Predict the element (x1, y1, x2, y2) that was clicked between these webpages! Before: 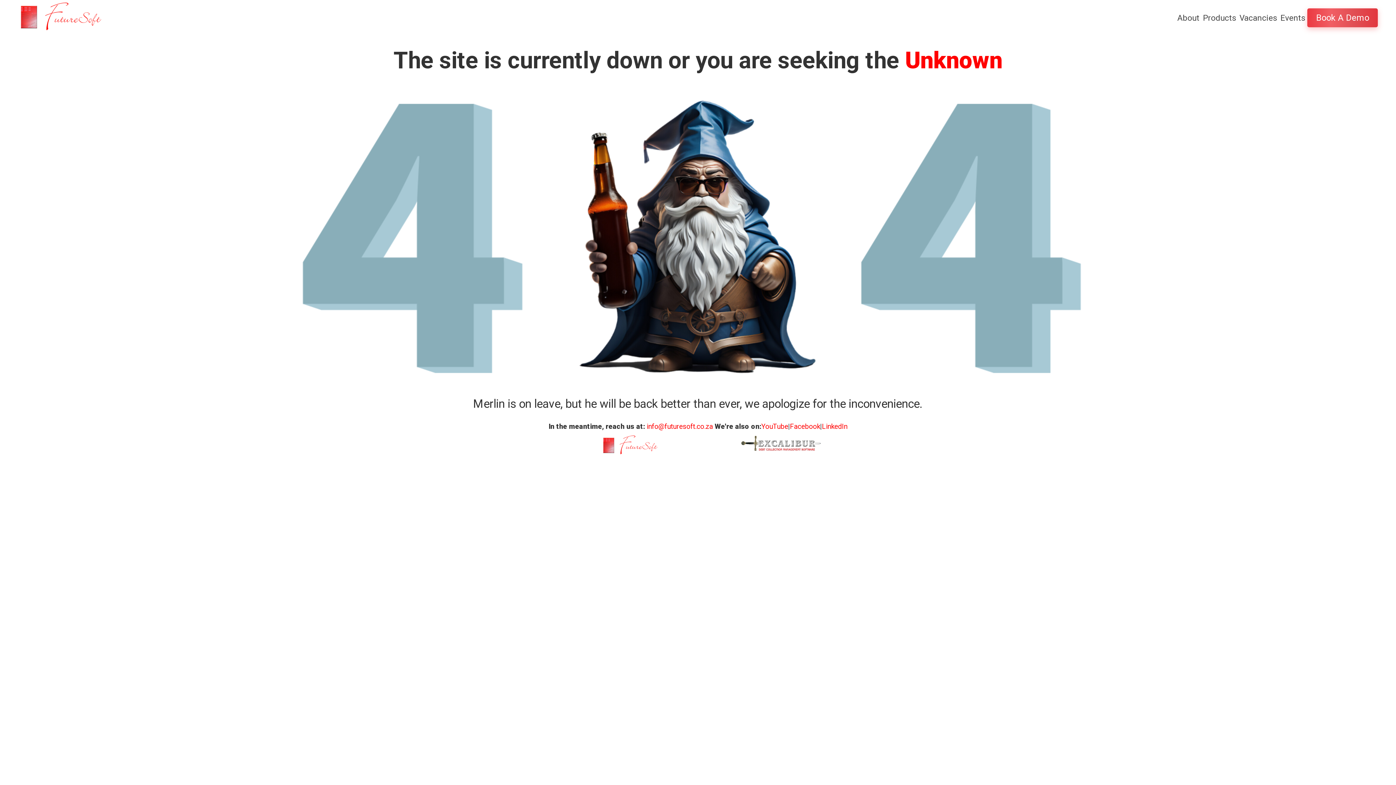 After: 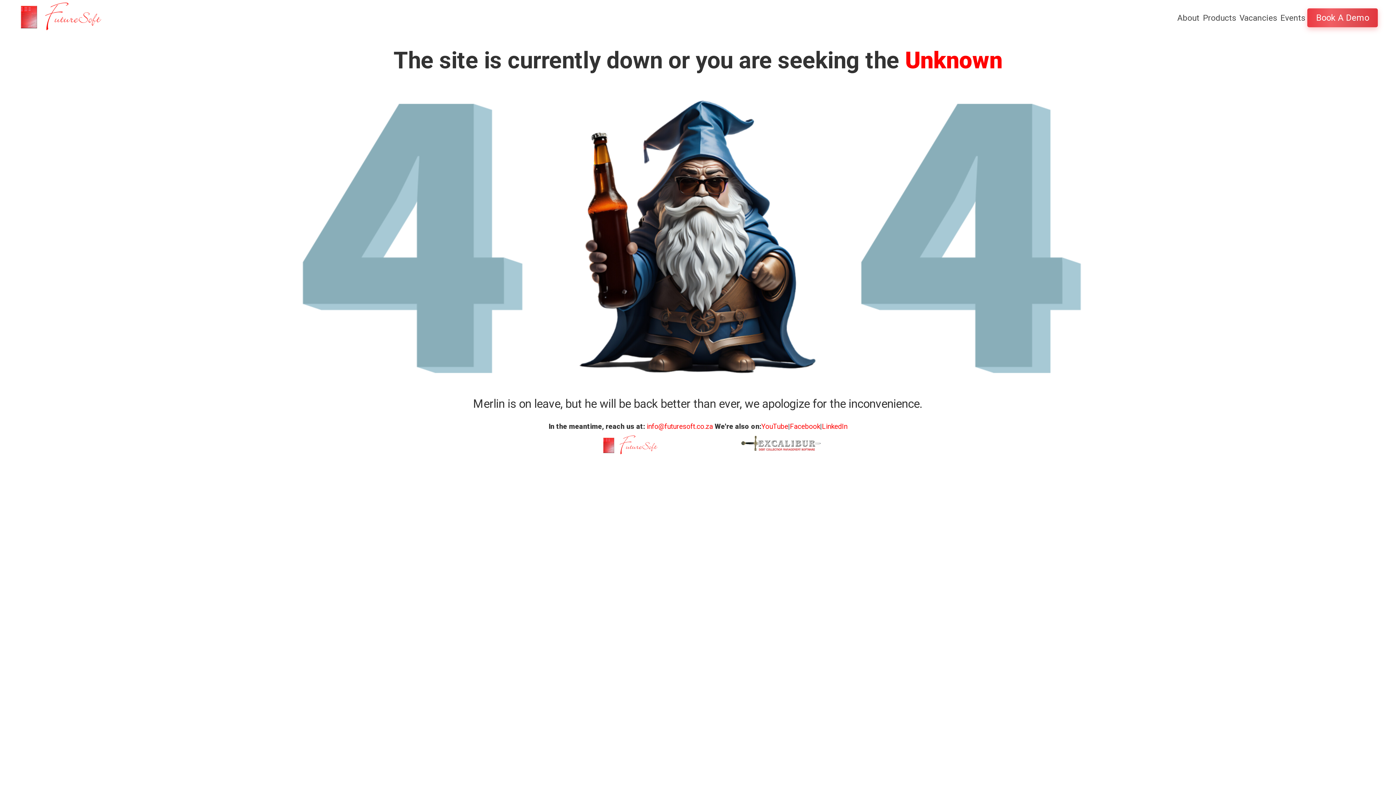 Action: label: info@futuresoft.co.za bbox: (646, 422, 713, 430)